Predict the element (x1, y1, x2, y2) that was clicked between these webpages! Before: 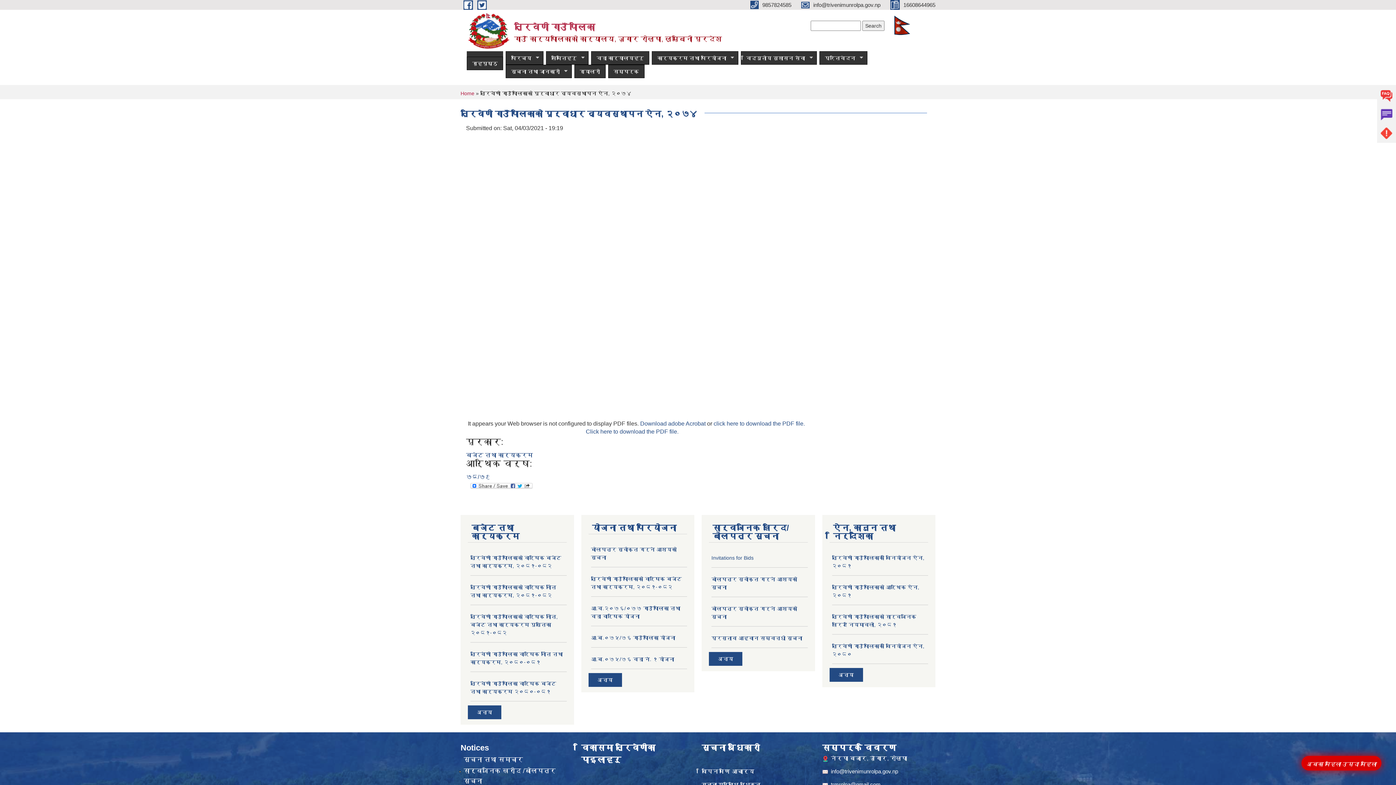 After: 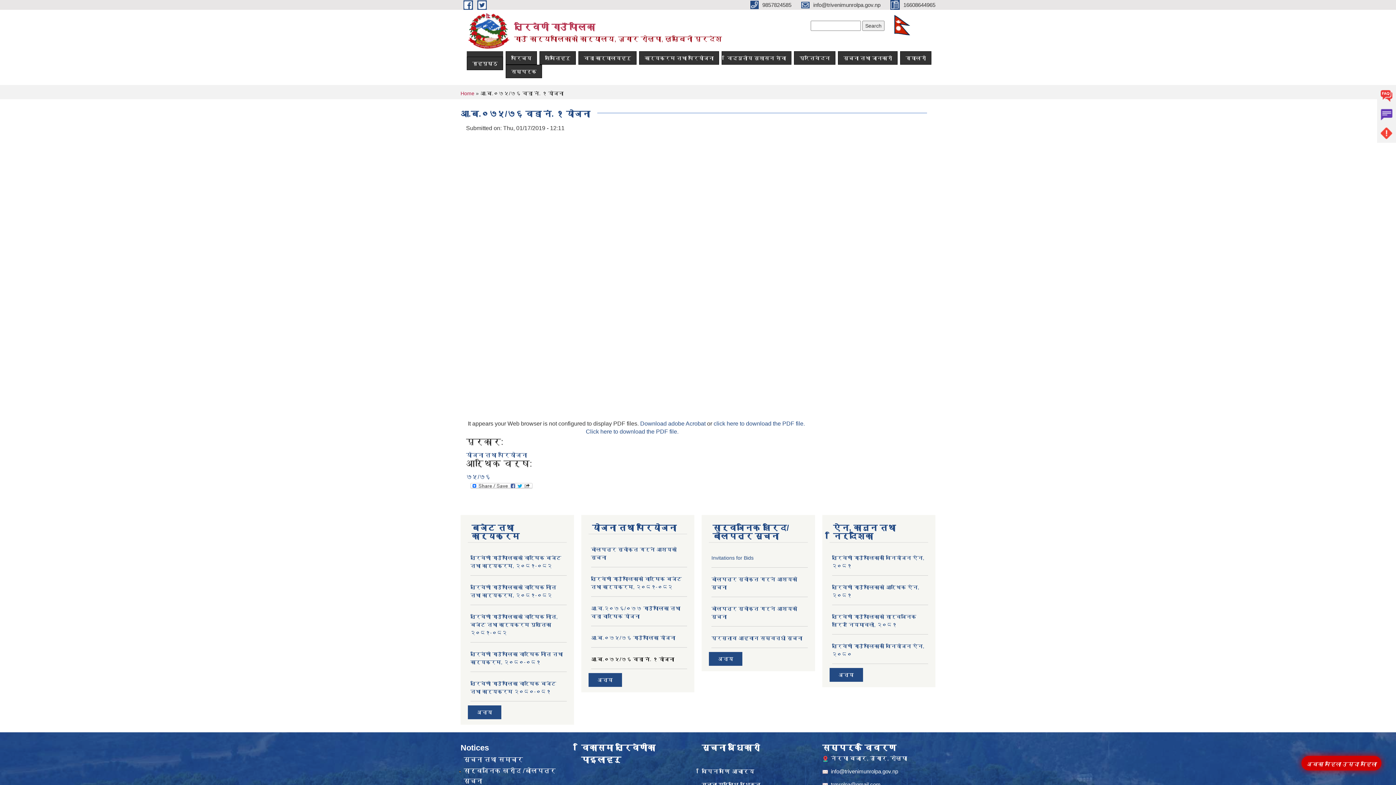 Action: bbox: (591, 656, 674, 662) label: आ.ब.०७५/७६ वडा नं. १ योजना